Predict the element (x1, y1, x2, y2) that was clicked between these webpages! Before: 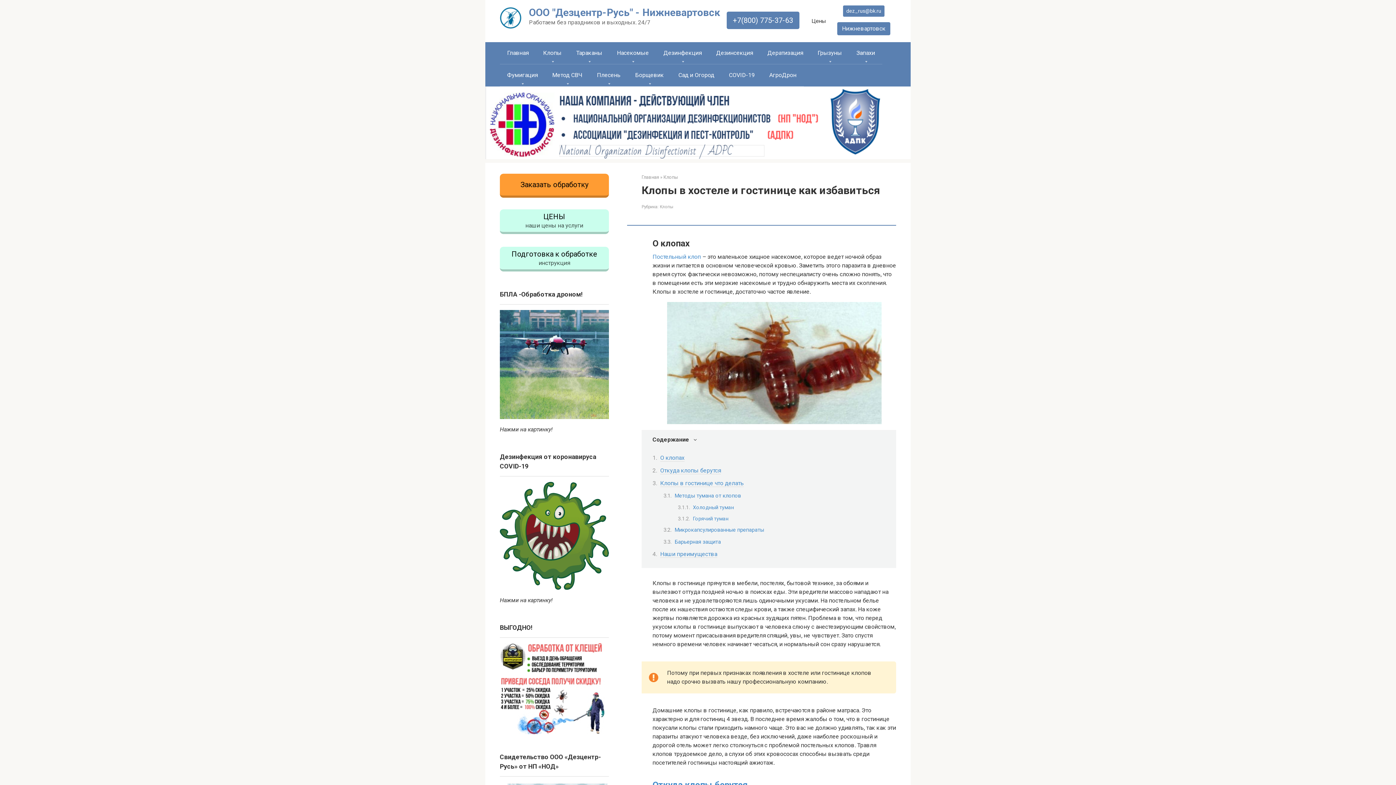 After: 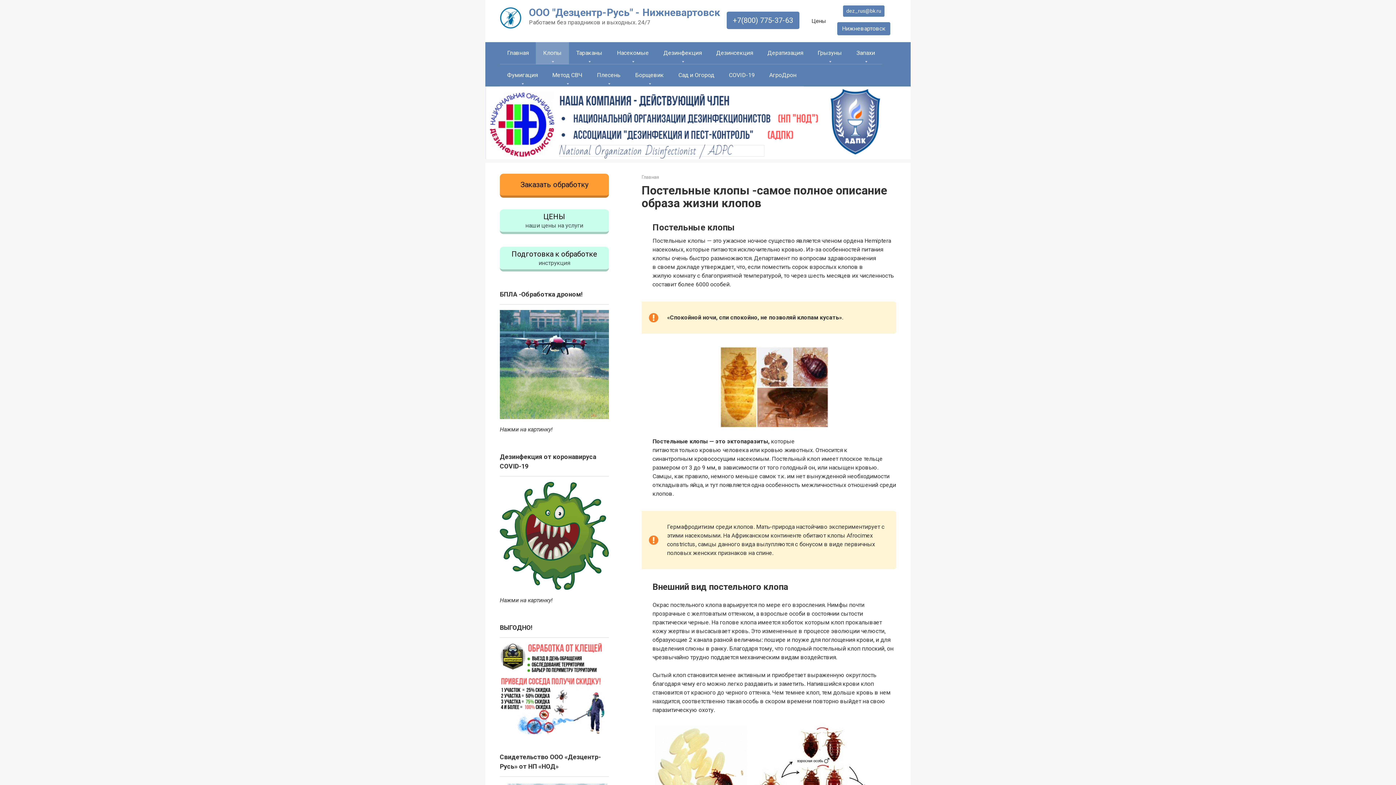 Action: bbox: (663, 174, 678, 180) label: Клопы